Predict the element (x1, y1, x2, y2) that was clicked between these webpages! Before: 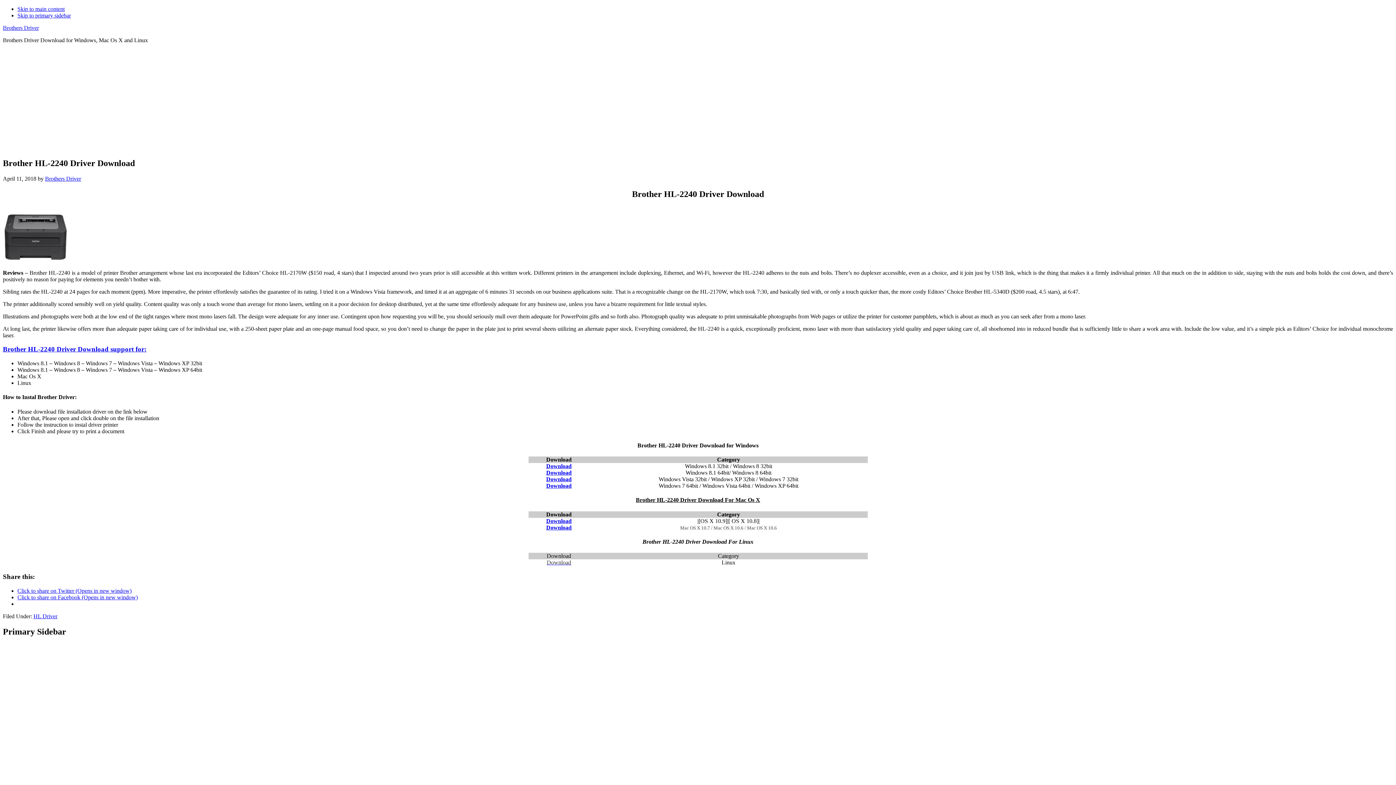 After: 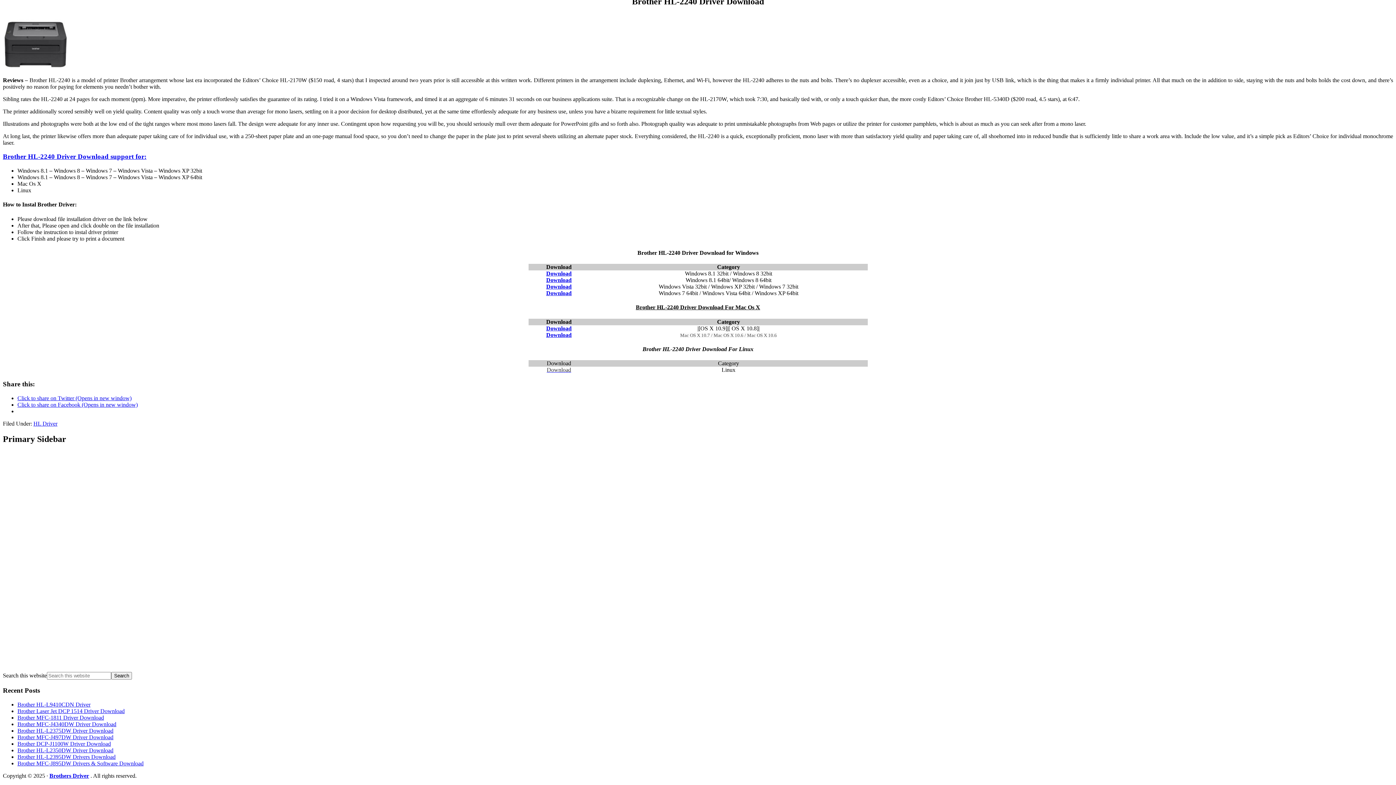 Action: label: Skip to primary sidebar bbox: (17, 12, 70, 18)